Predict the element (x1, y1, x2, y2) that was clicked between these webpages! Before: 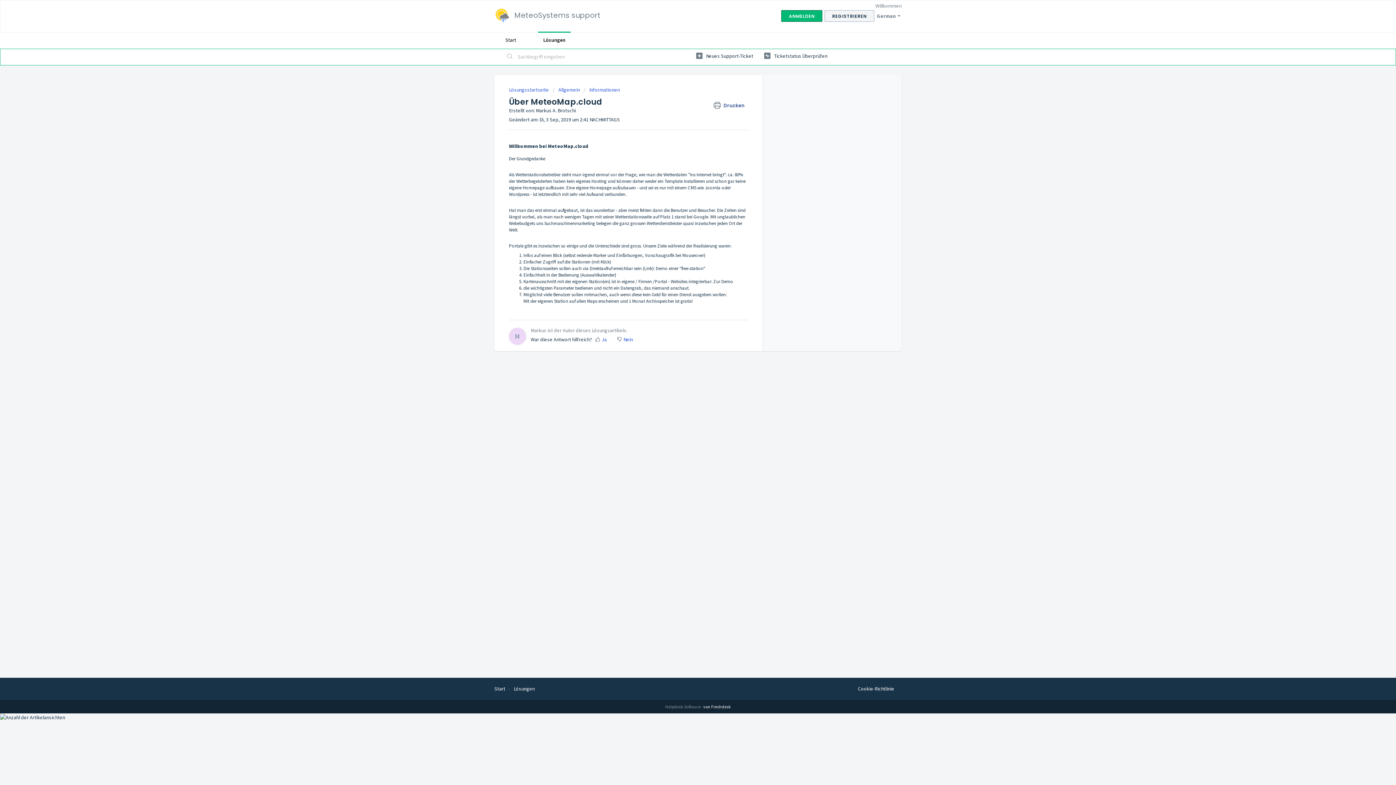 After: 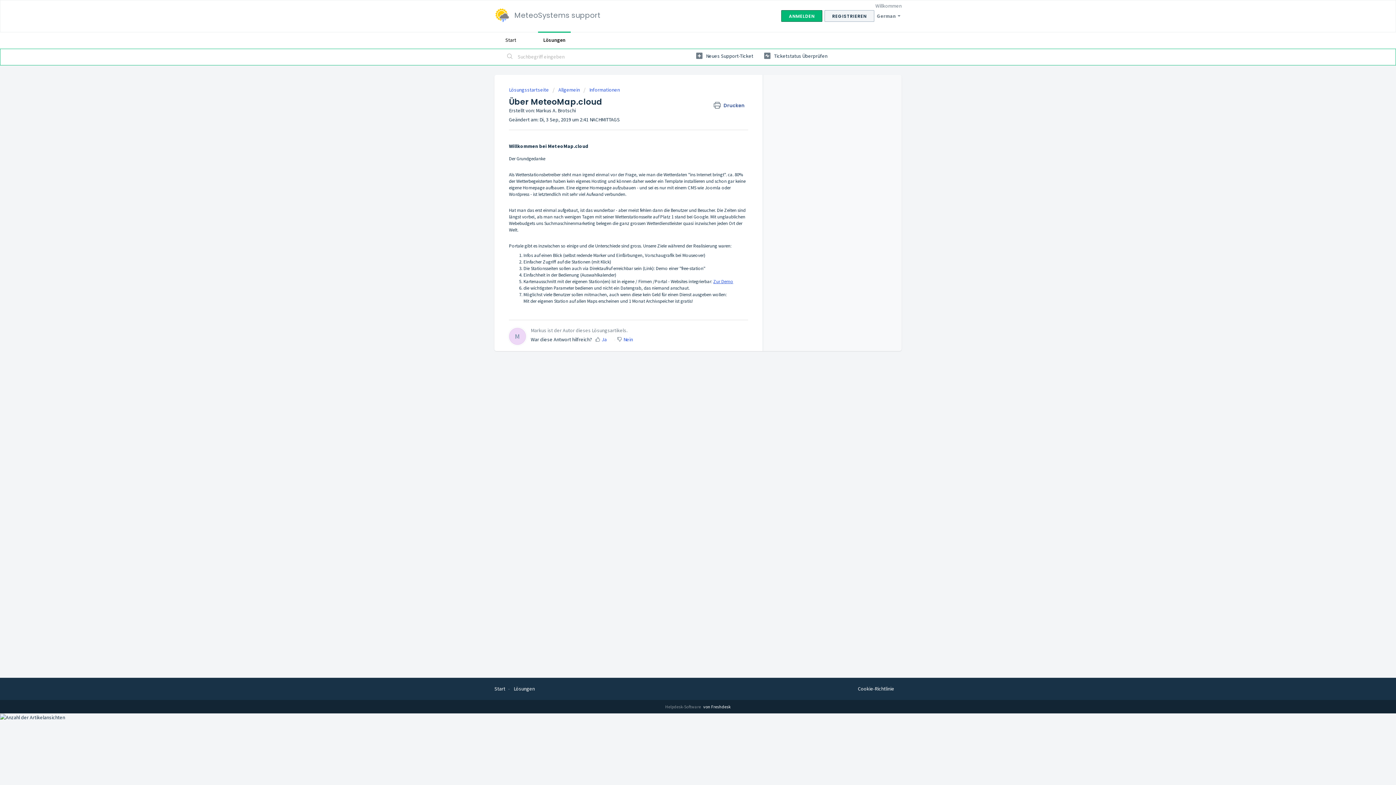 Action: label: Zur Demo bbox: (713, 278, 733, 284)